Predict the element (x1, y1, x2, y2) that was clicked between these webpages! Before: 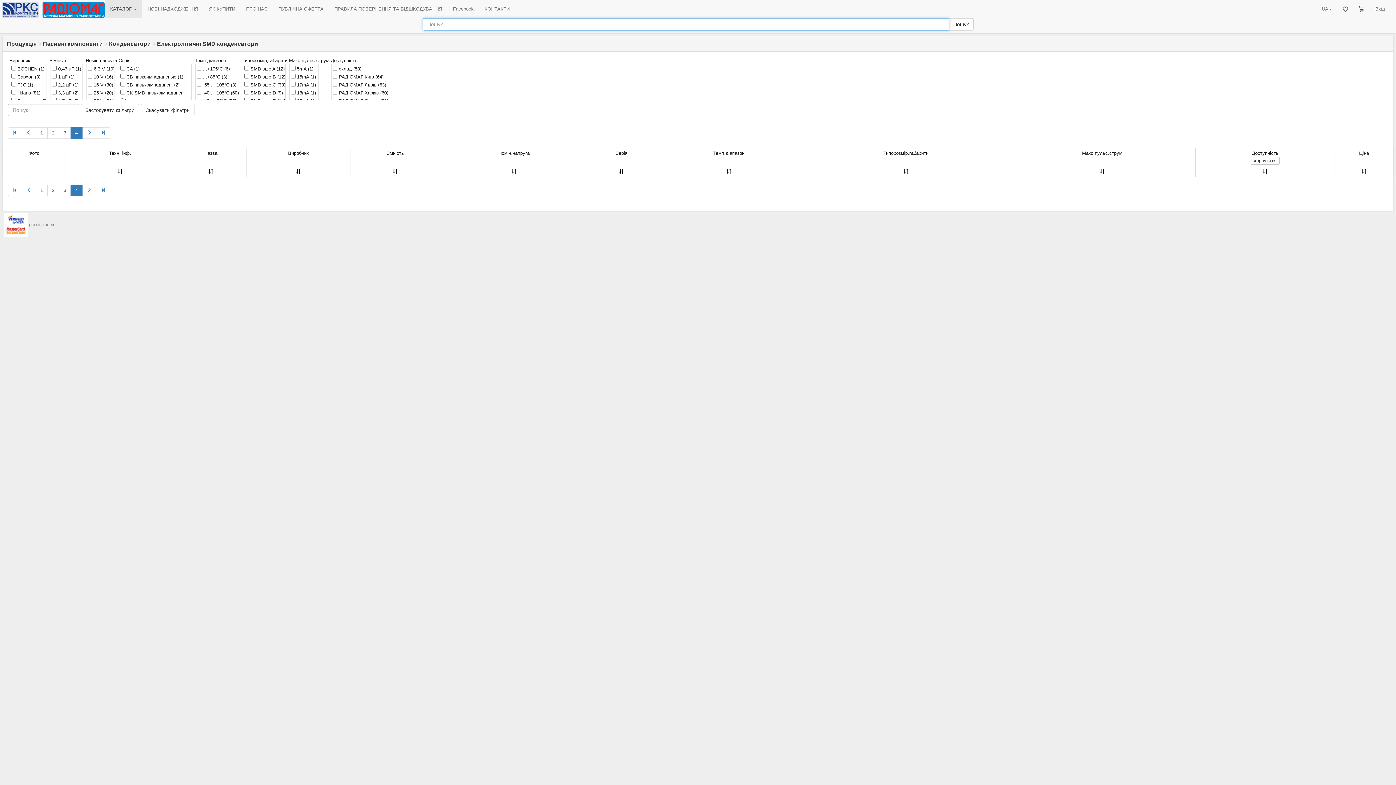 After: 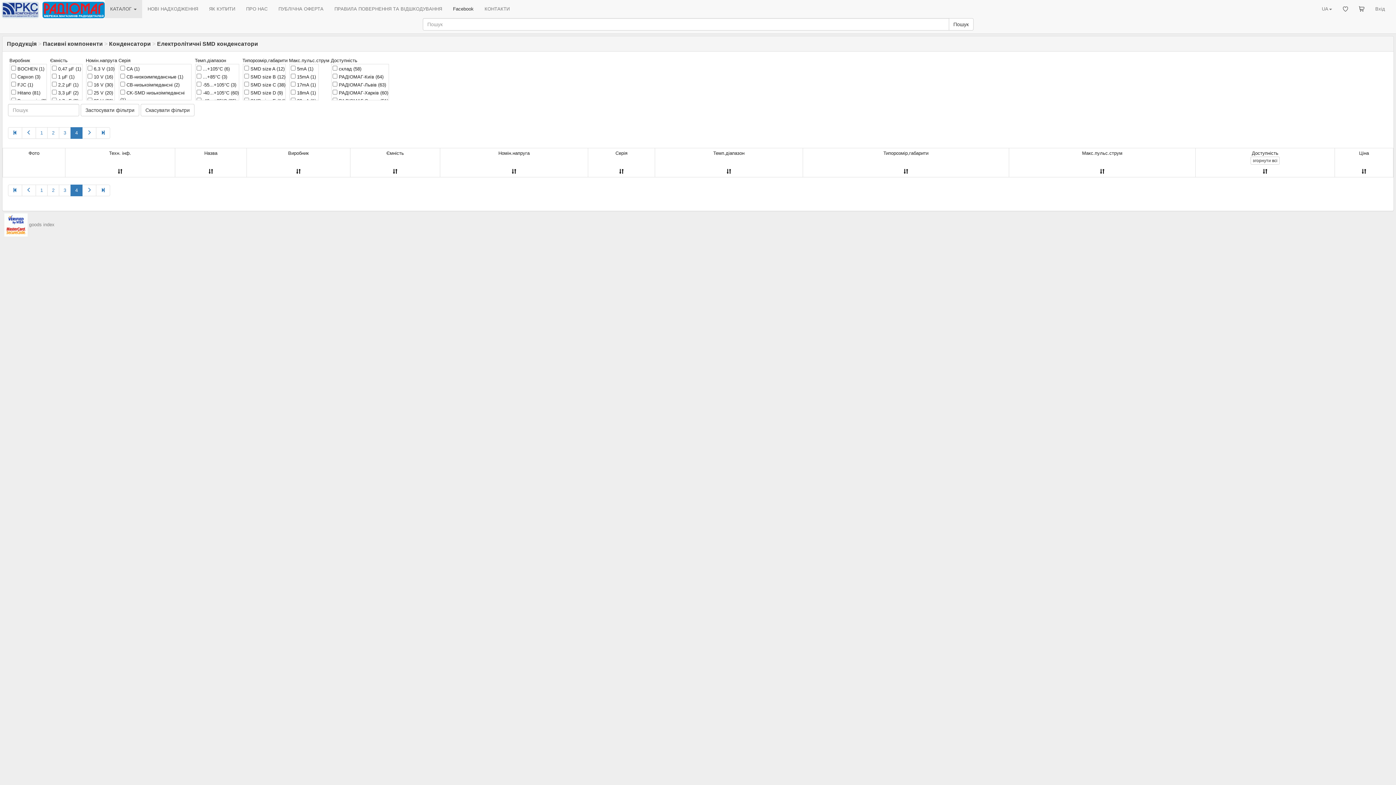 Action: label: Facebook bbox: (447, 0, 479, 18)